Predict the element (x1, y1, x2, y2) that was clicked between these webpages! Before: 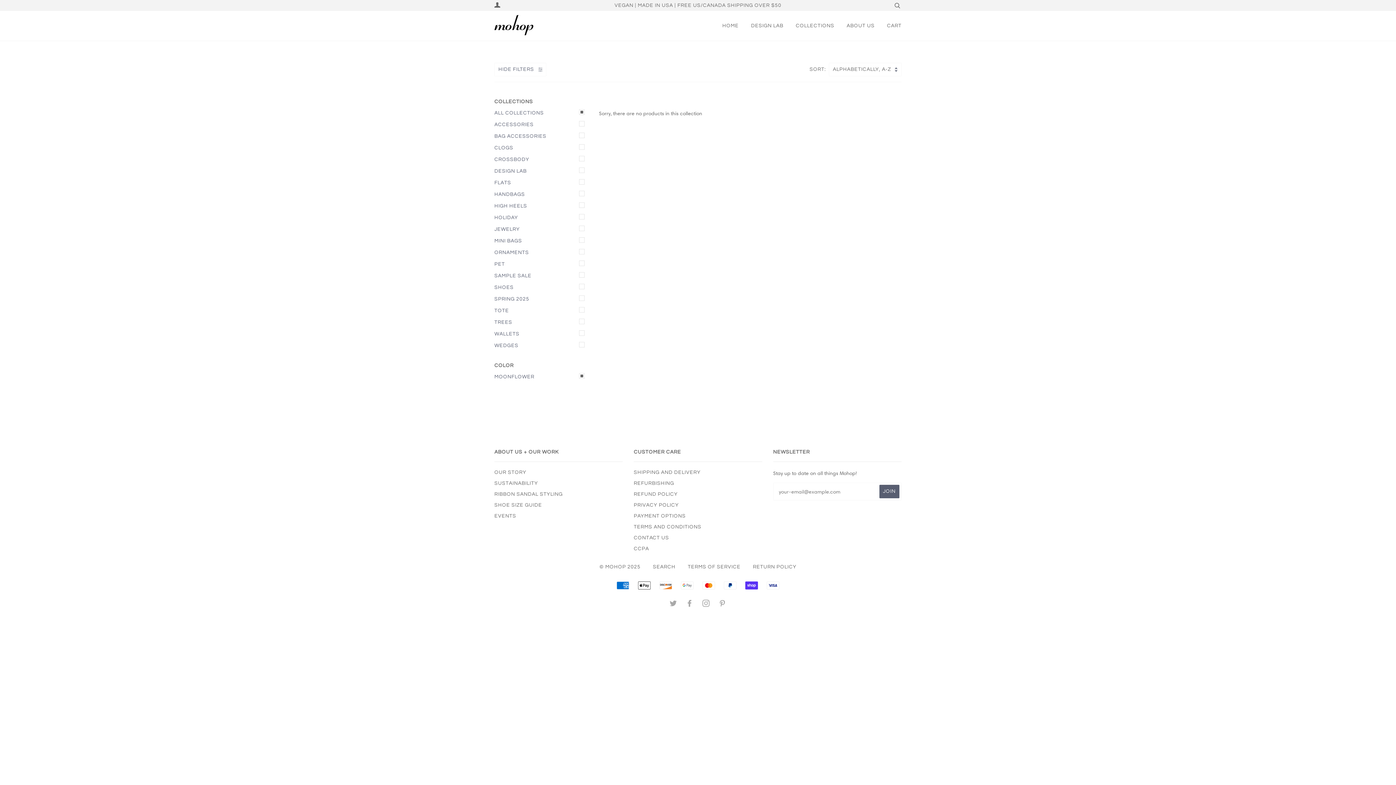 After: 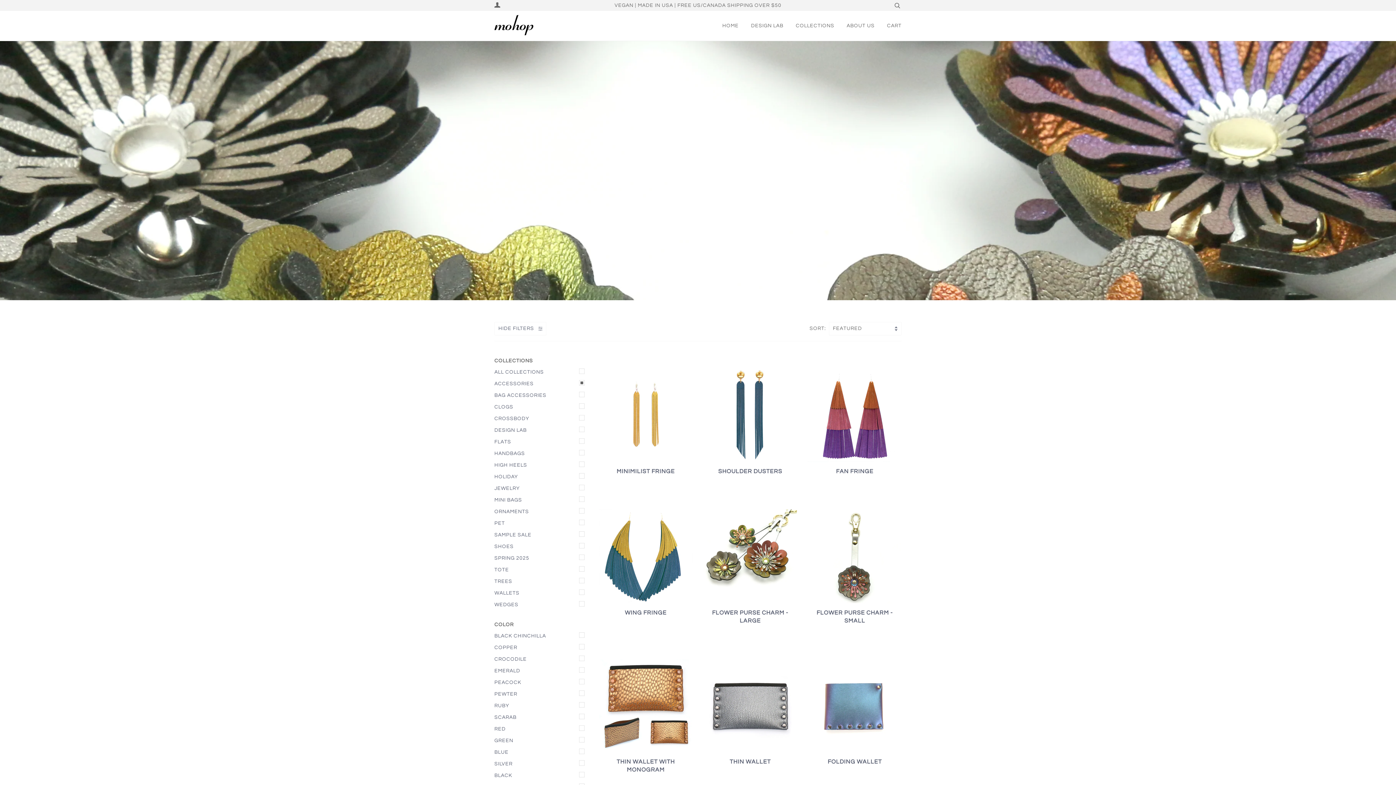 Action: label: ACCESSORIES bbox: (494, 118, 588, 130)